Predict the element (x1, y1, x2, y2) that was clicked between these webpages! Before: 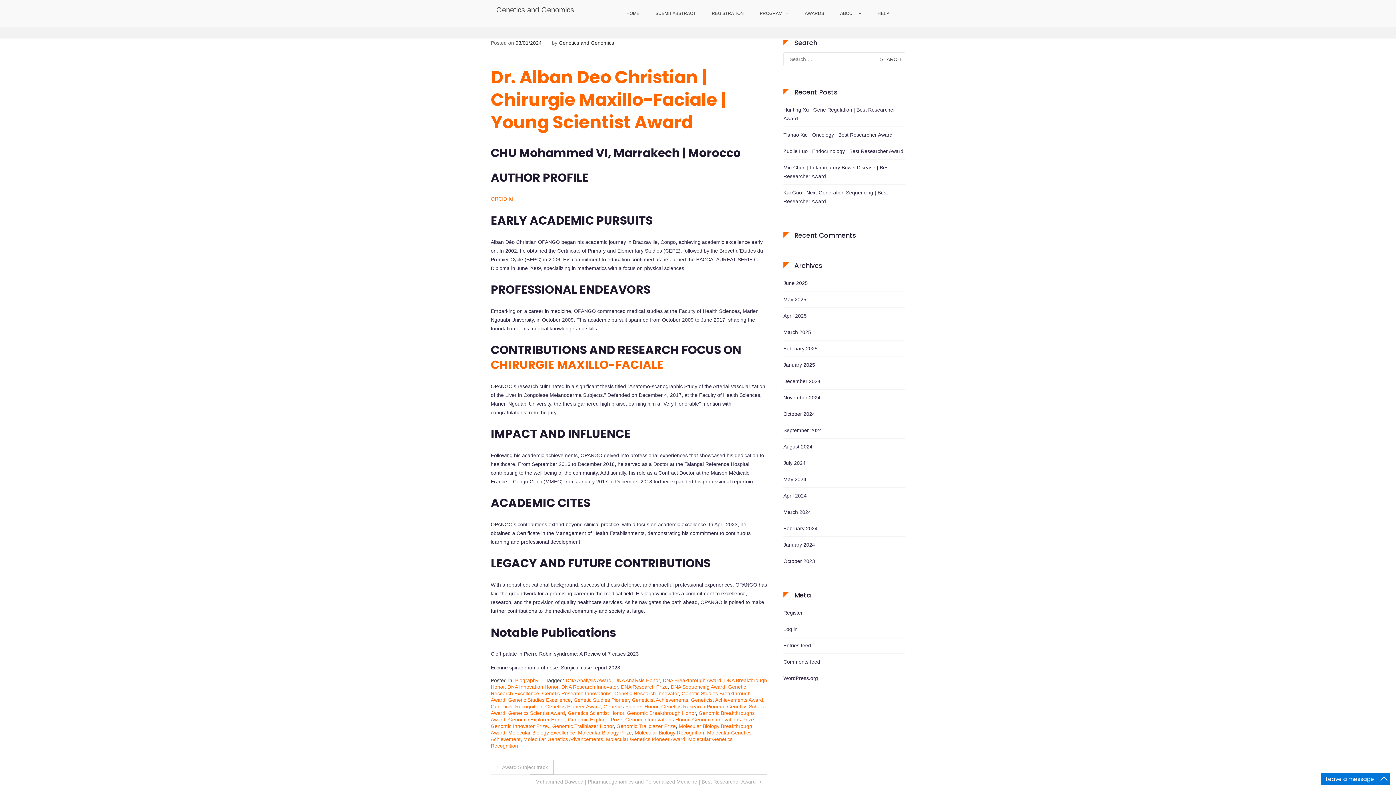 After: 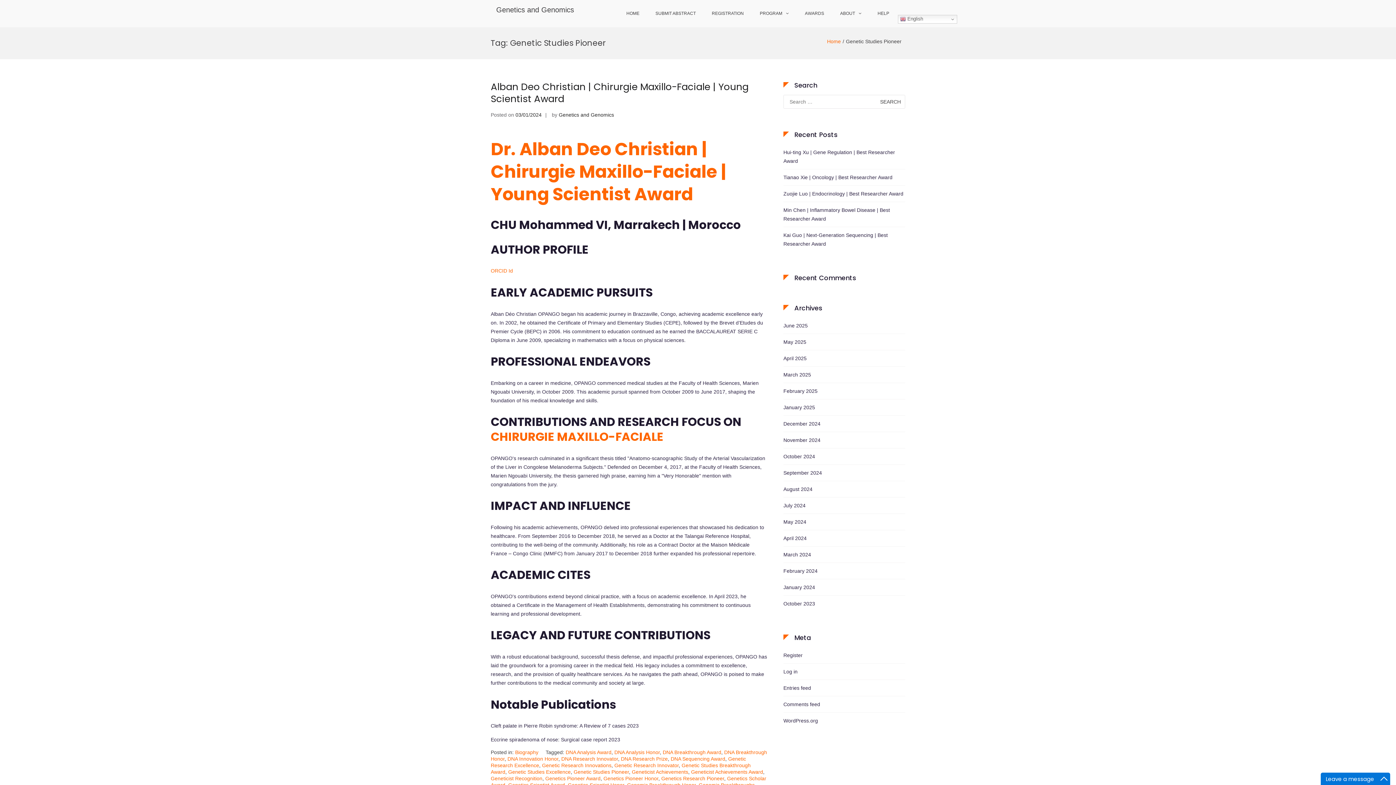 Action: bbox: (573, 697, 629, 703) label: Genetic Studies Pioneer